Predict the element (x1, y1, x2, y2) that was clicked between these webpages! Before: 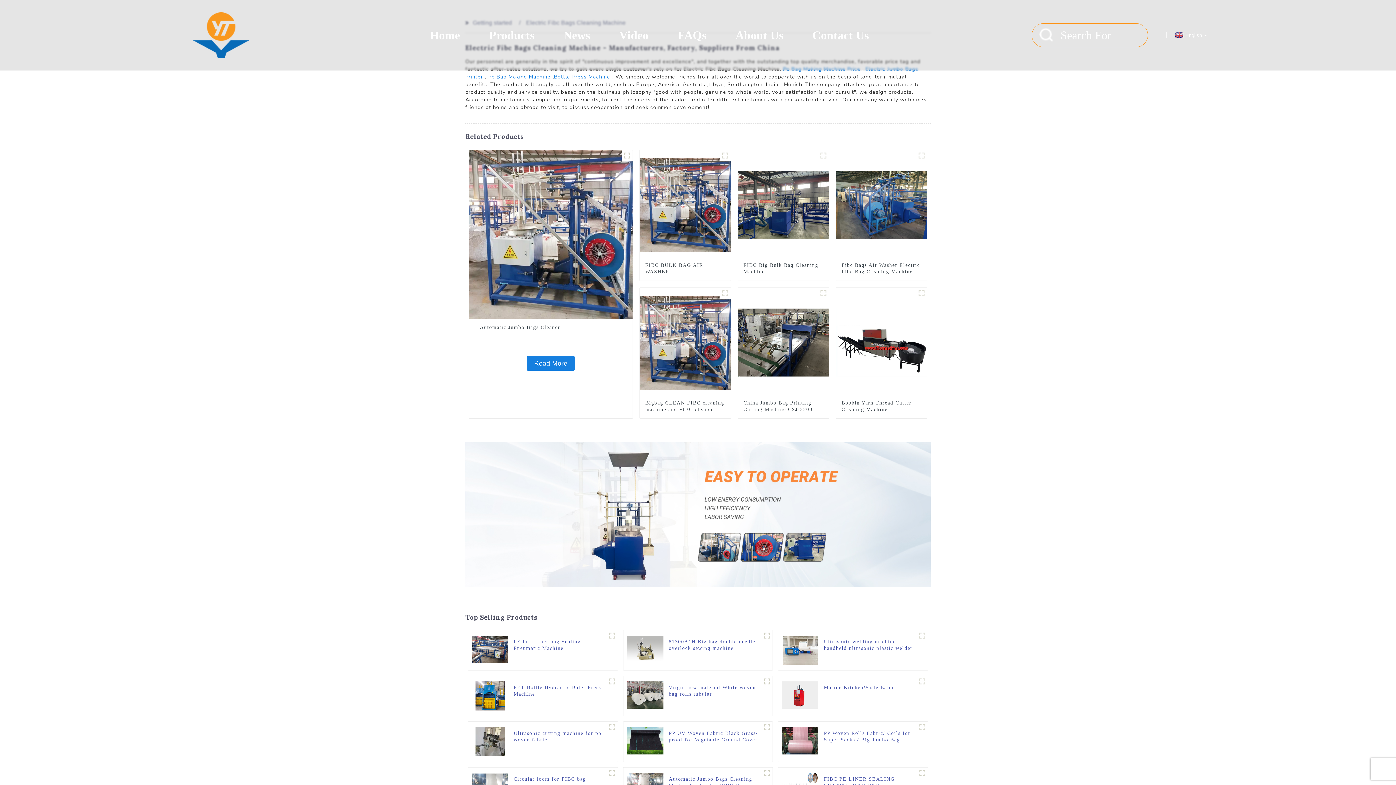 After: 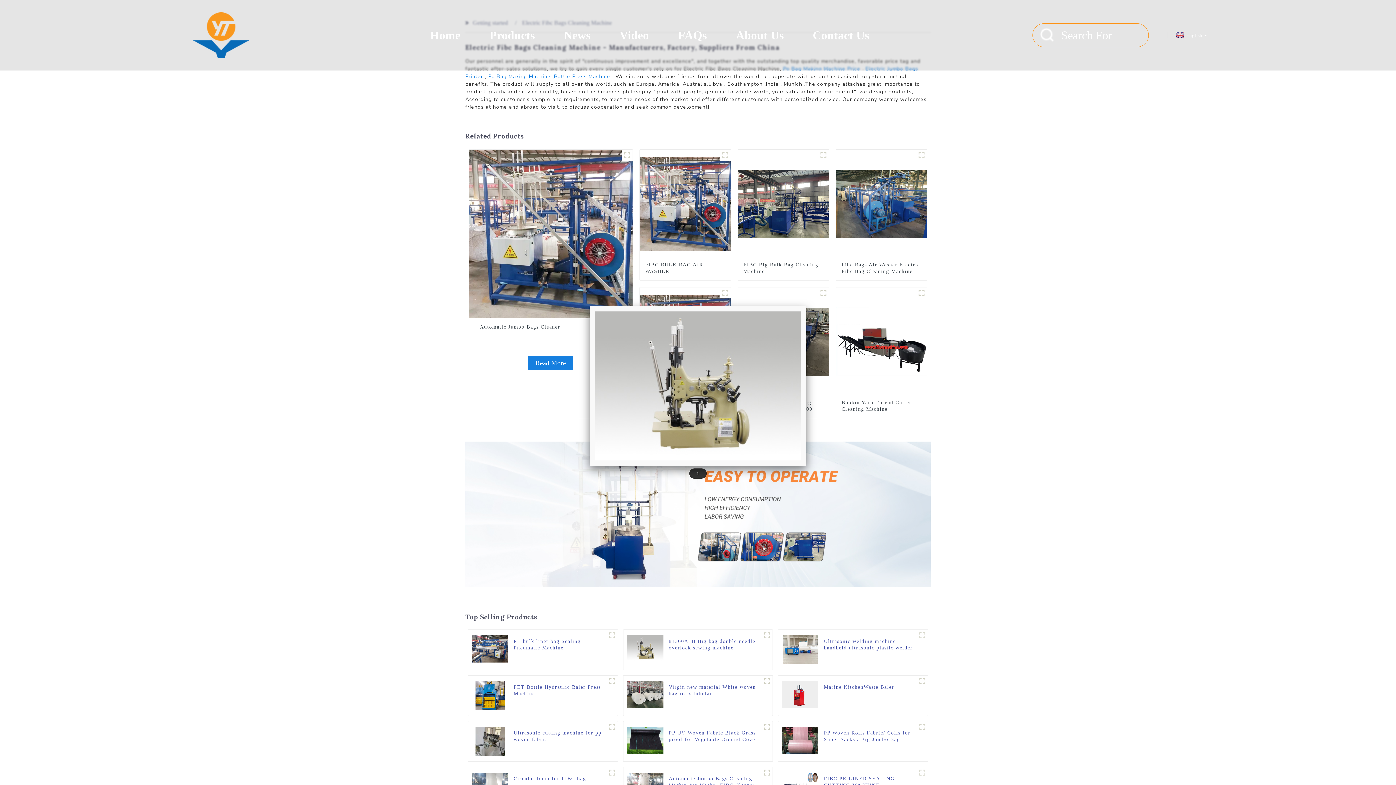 Action: bbox: (761, 630, 772, 641)